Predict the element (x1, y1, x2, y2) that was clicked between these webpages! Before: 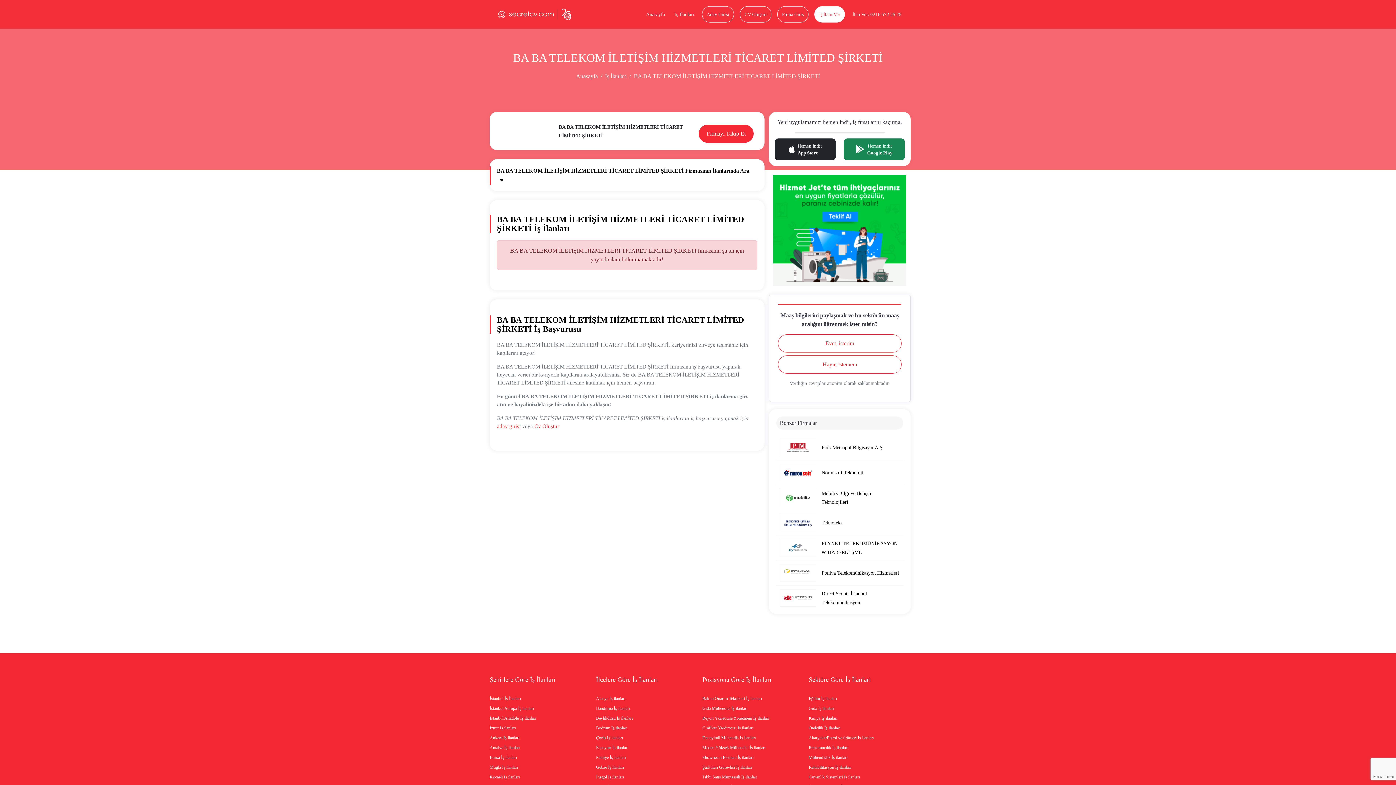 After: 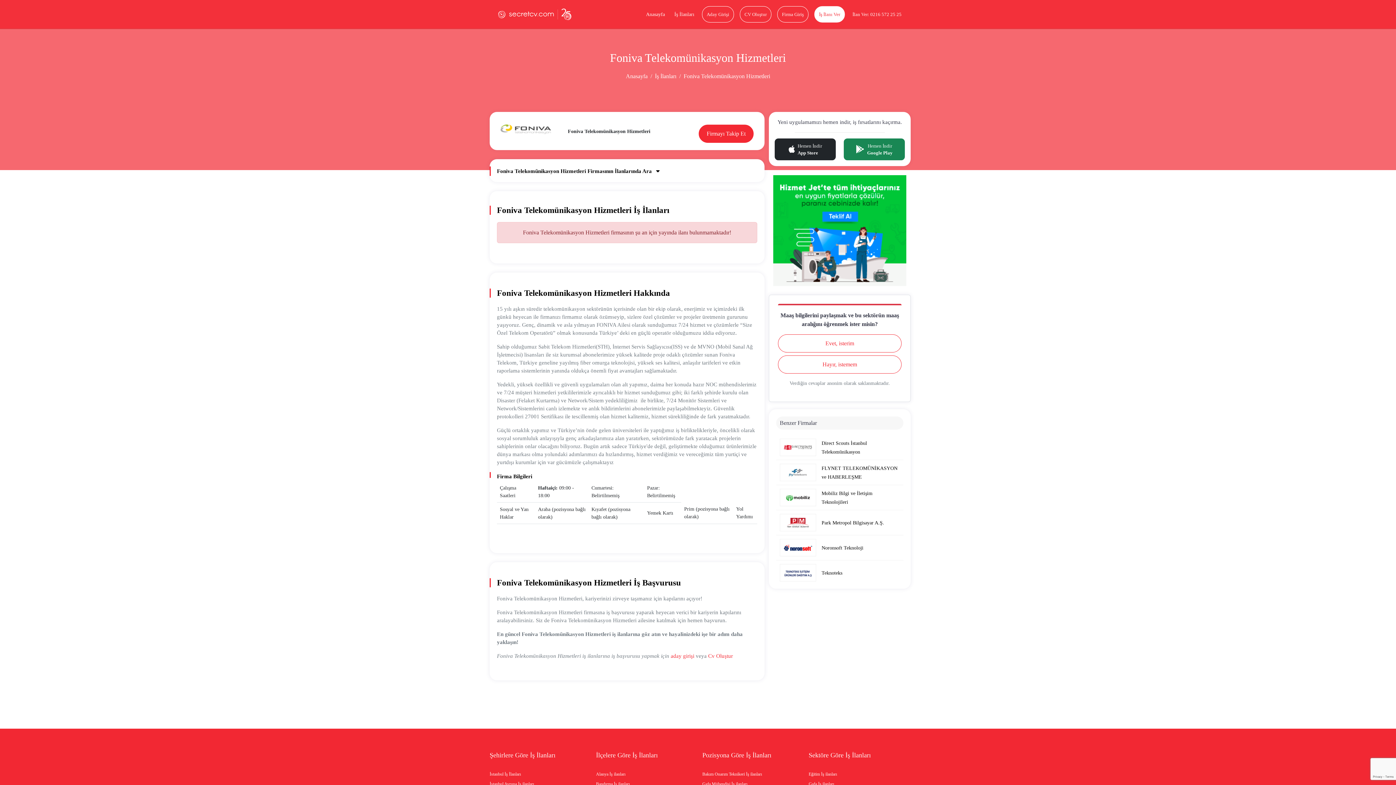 Action: label: Foniva Telekomünikasyon Hizmetleri bbox: (776, 560, 903, 585)